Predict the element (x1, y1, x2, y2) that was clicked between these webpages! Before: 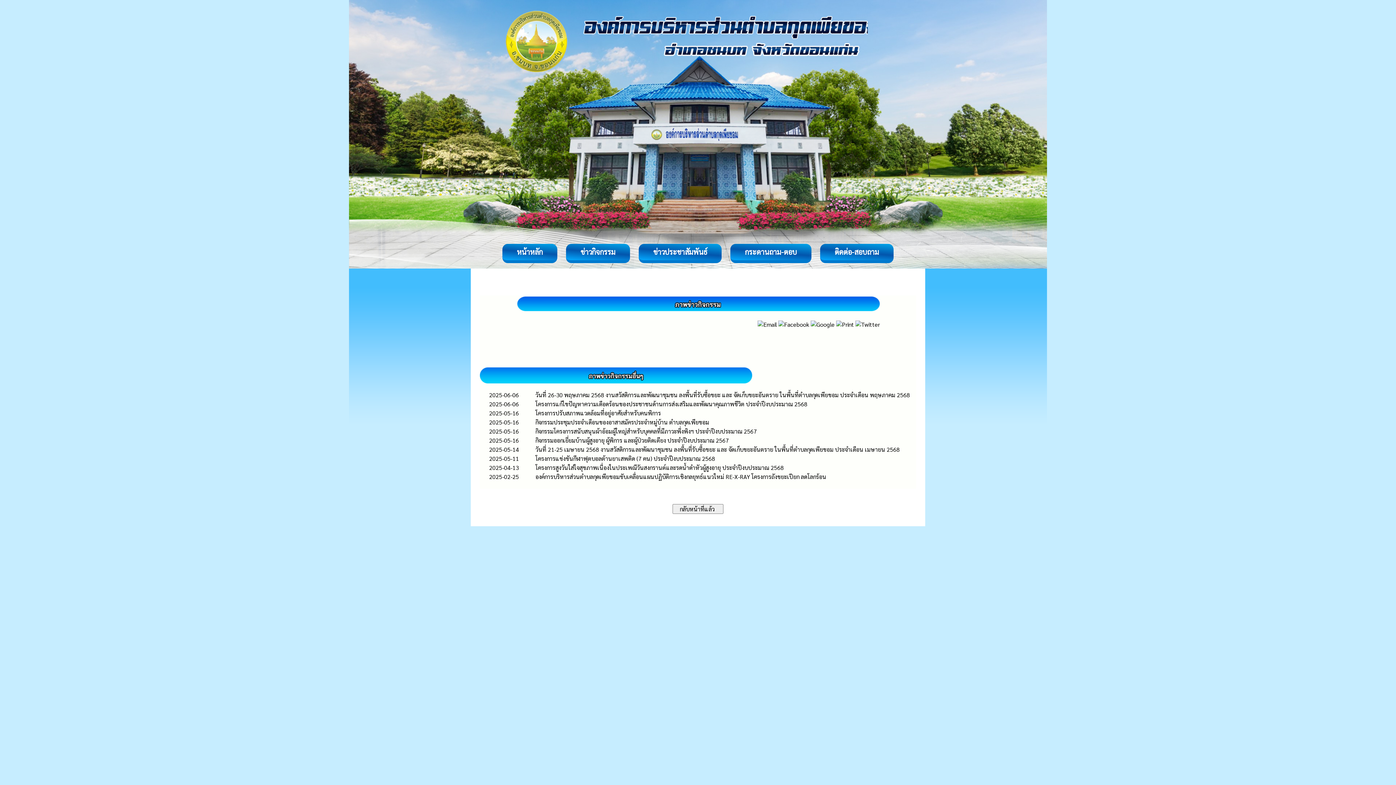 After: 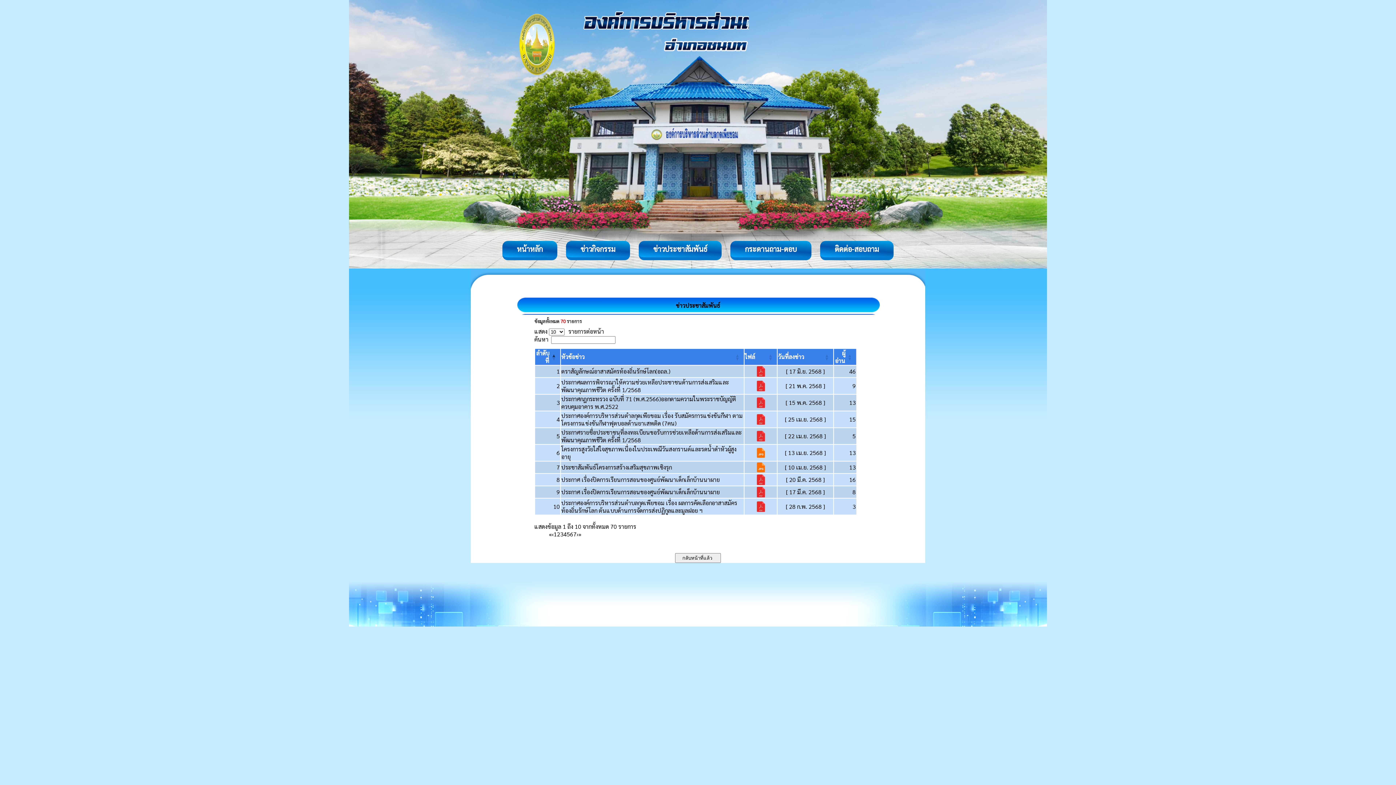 Action: label: ข่าวประชาสัมพันธ์ bbox: (653, 247, 707, 256)